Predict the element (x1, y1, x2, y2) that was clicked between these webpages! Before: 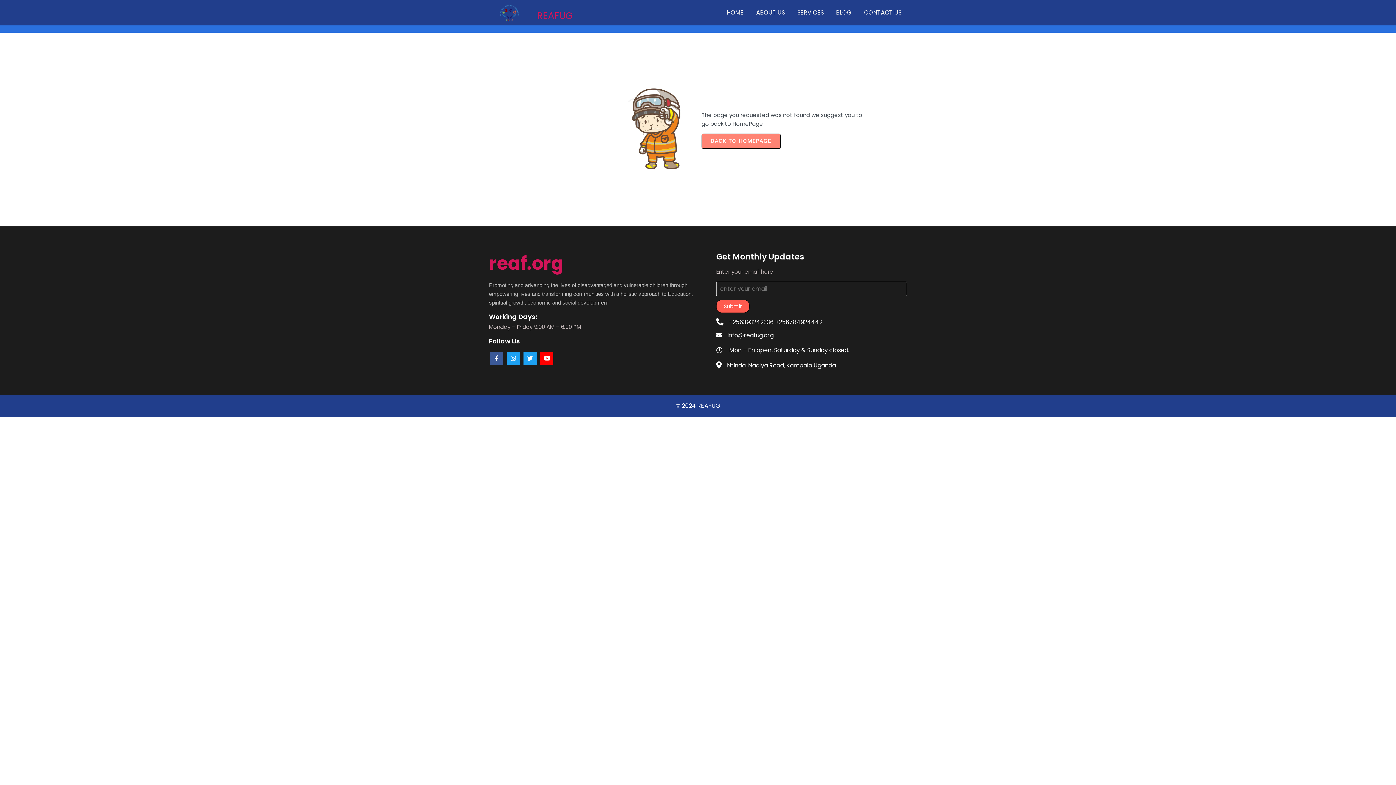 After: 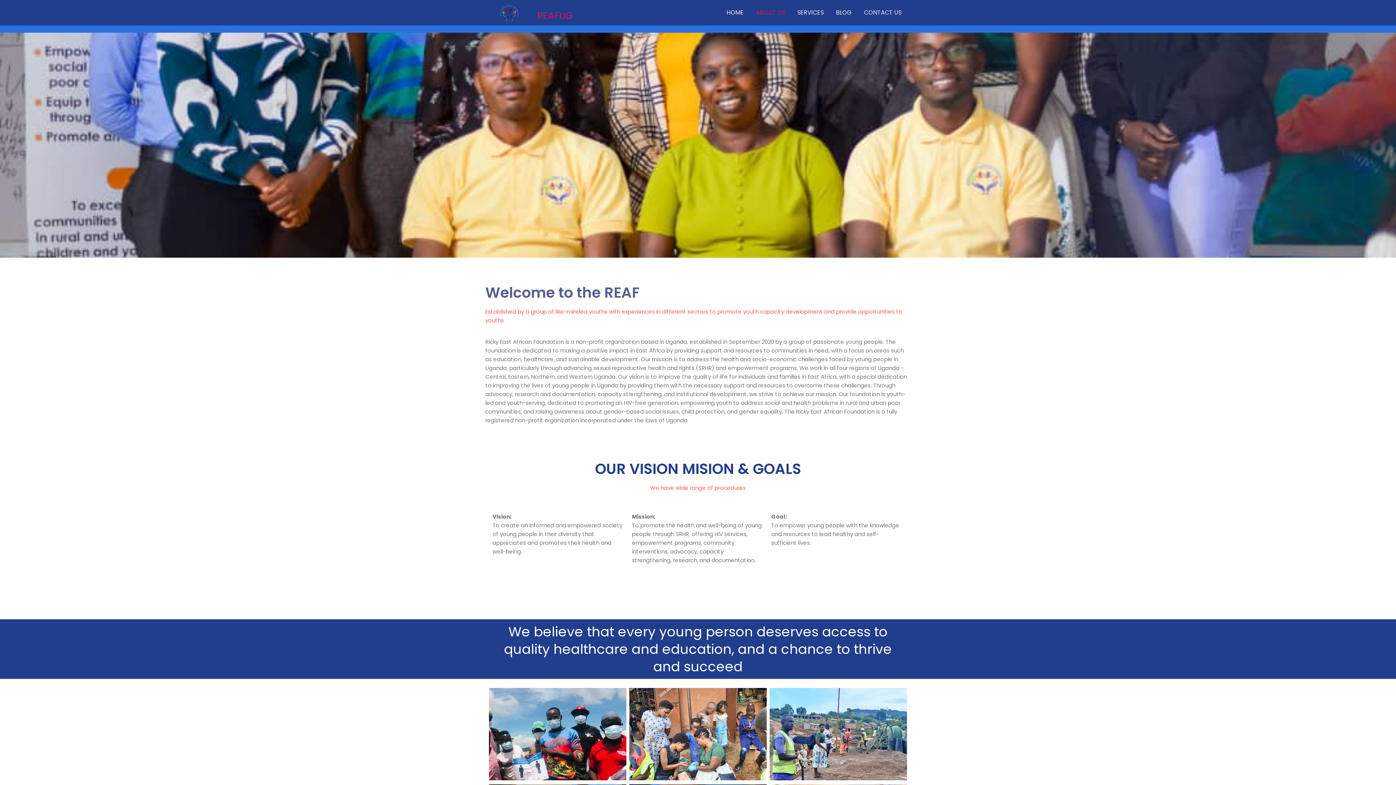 Action: bbox: (750, 5, 790, 20) label: ABOUT US